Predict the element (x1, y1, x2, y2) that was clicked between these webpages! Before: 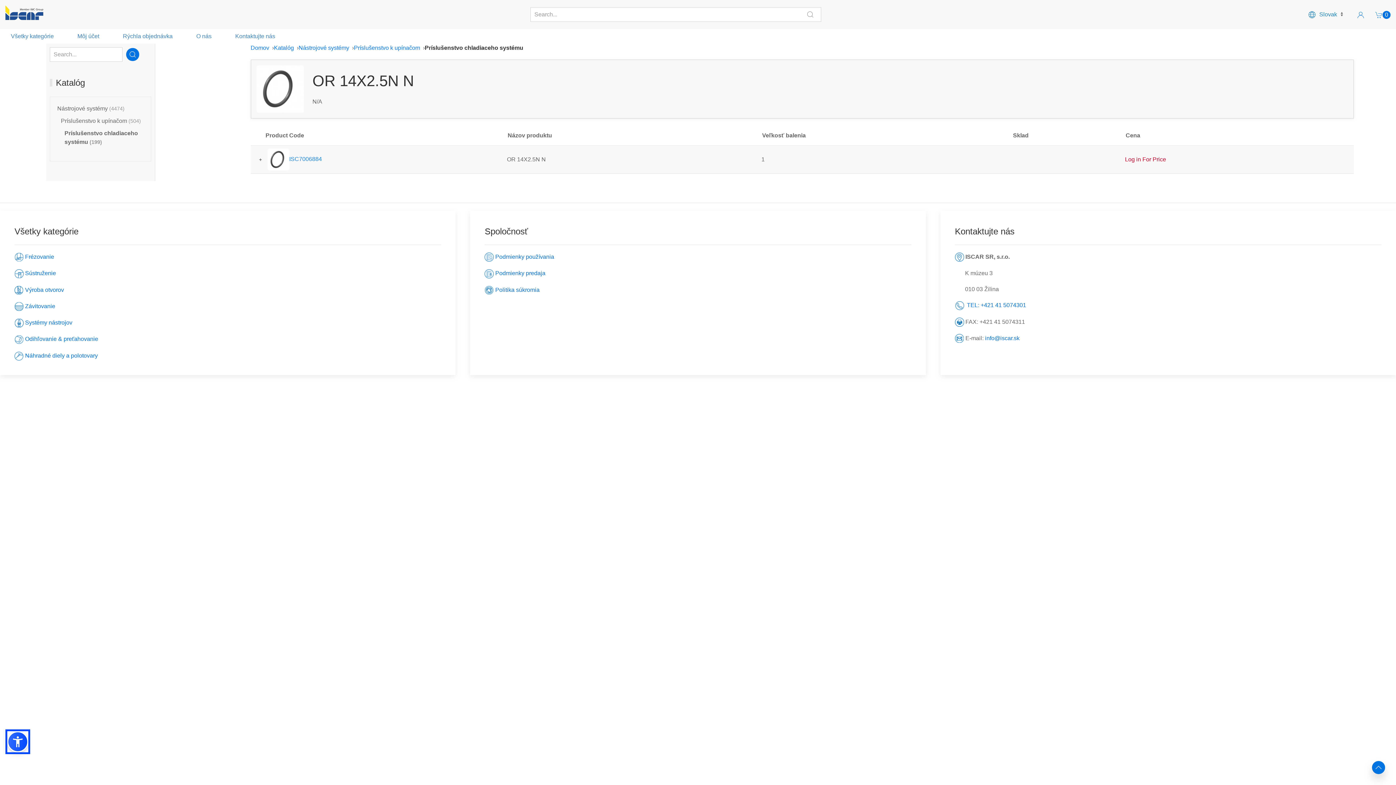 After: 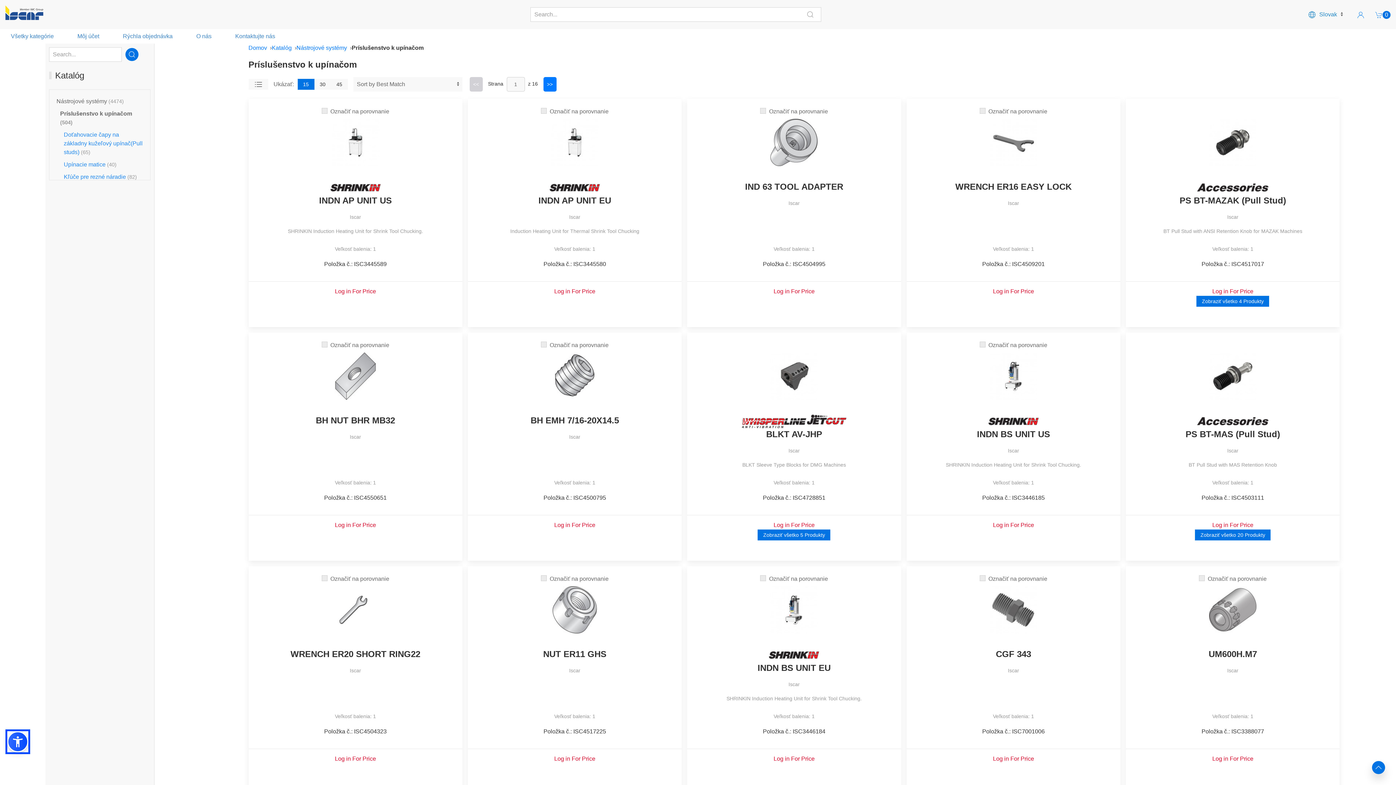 Action: bbox: (60, 117, 140, 124) label: Príslušenstvo k upínačom (504)